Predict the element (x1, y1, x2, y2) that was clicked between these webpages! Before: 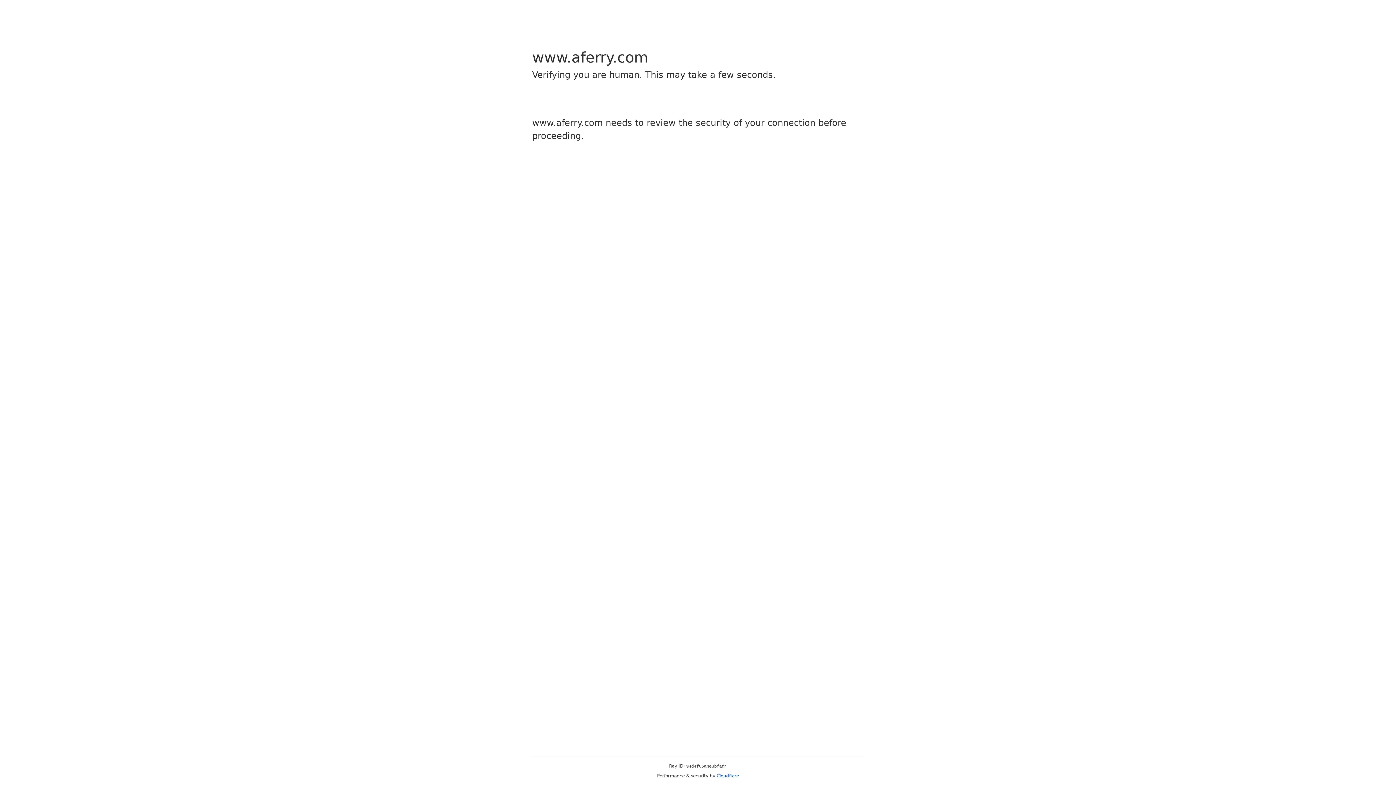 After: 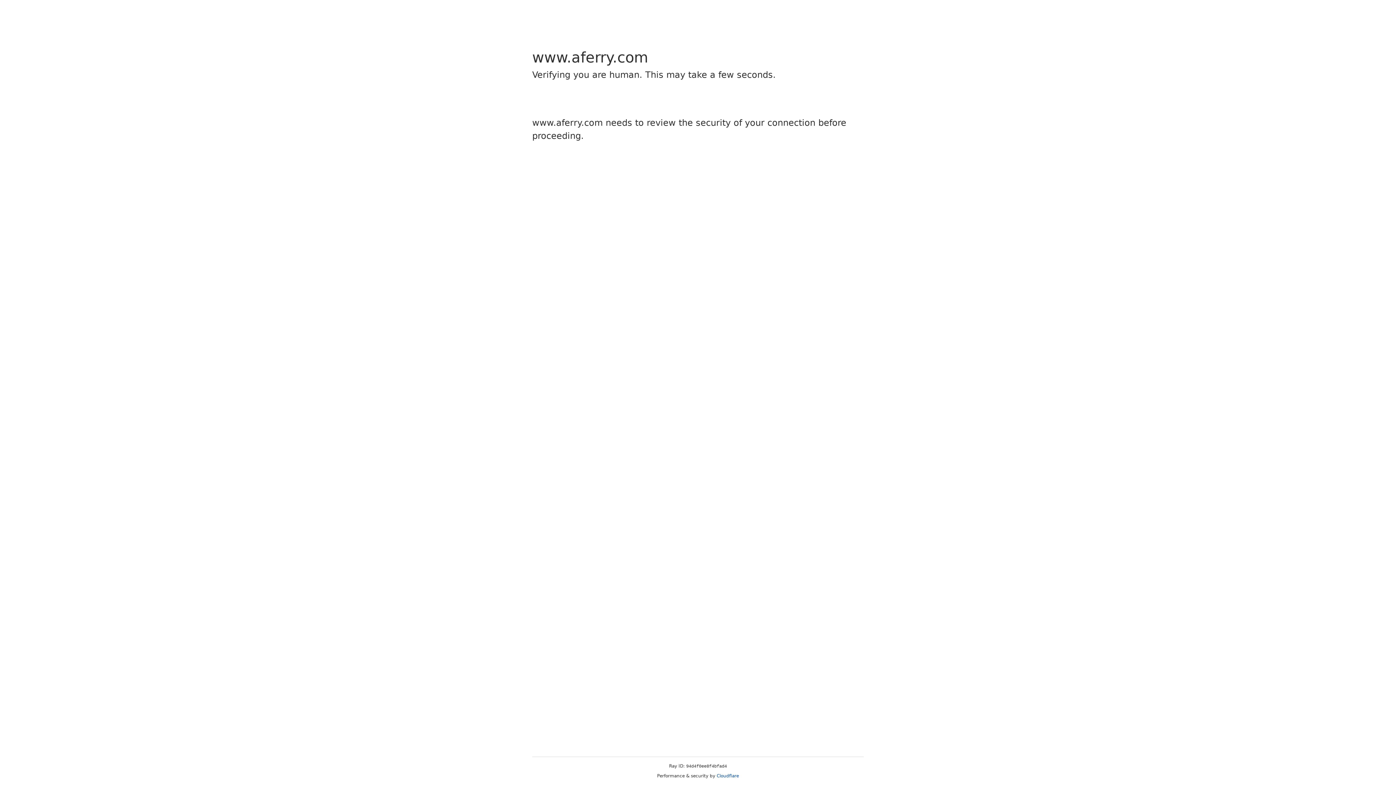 Action: label: Cloudflare bbox: (716, 773, 739, 778)